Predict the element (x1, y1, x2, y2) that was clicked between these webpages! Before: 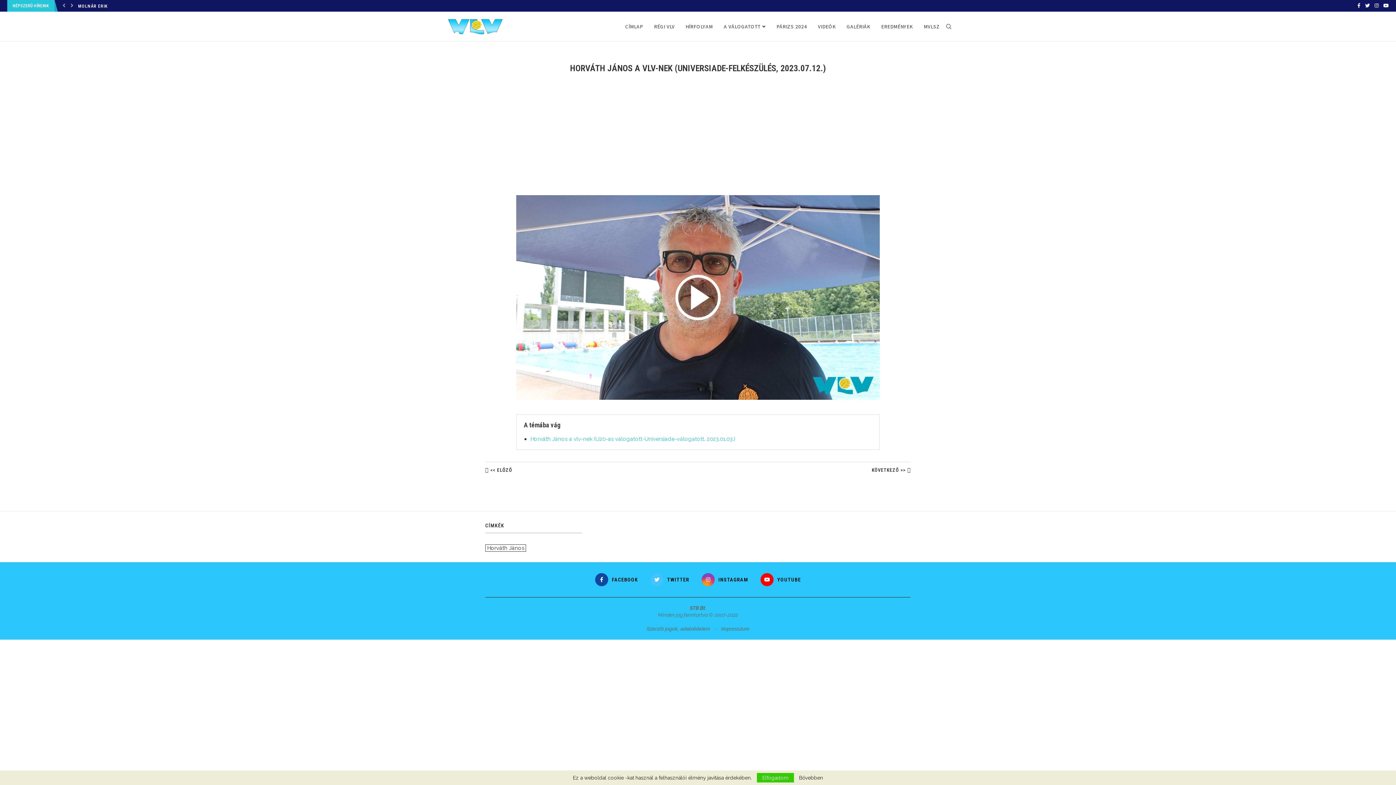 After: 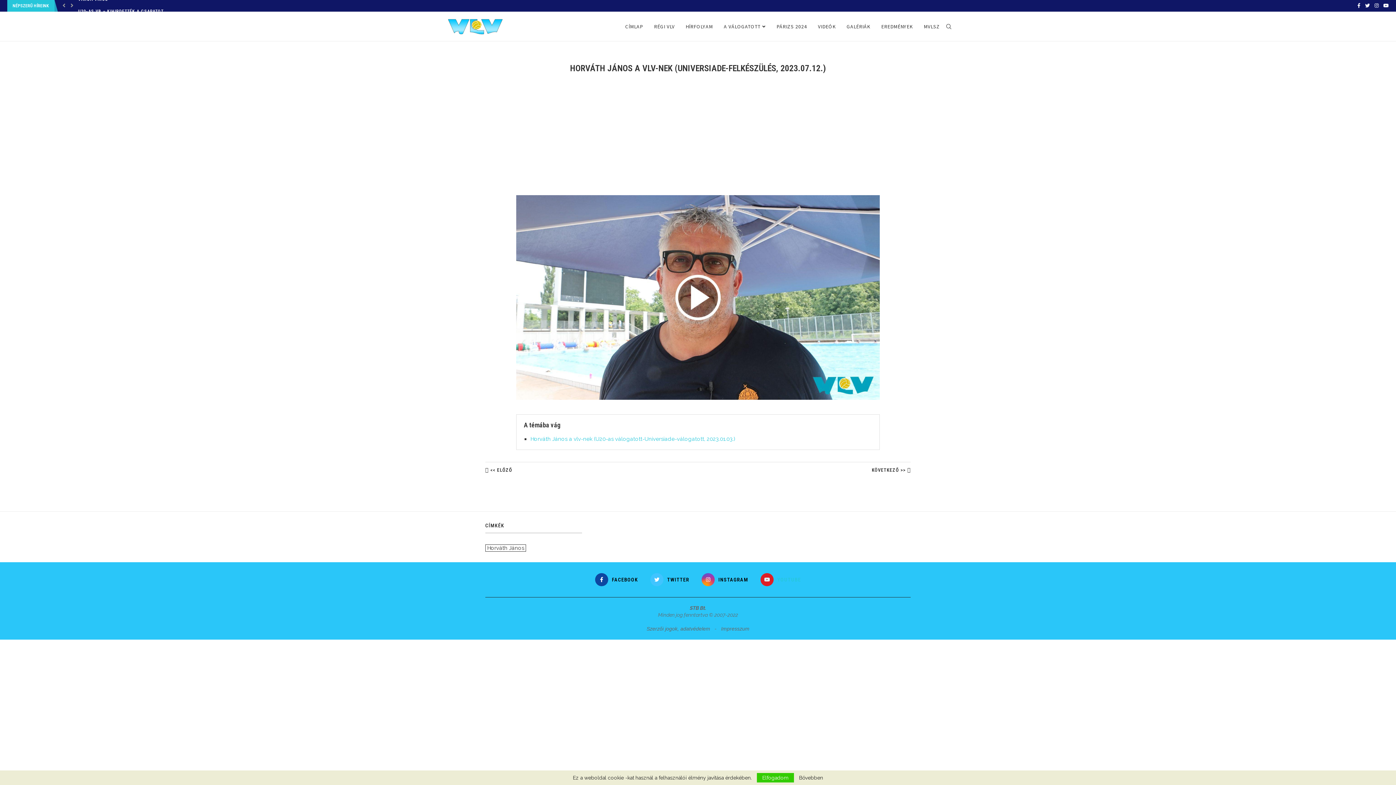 Action: bbox: (760, 573, 801, 586) label: Youtube